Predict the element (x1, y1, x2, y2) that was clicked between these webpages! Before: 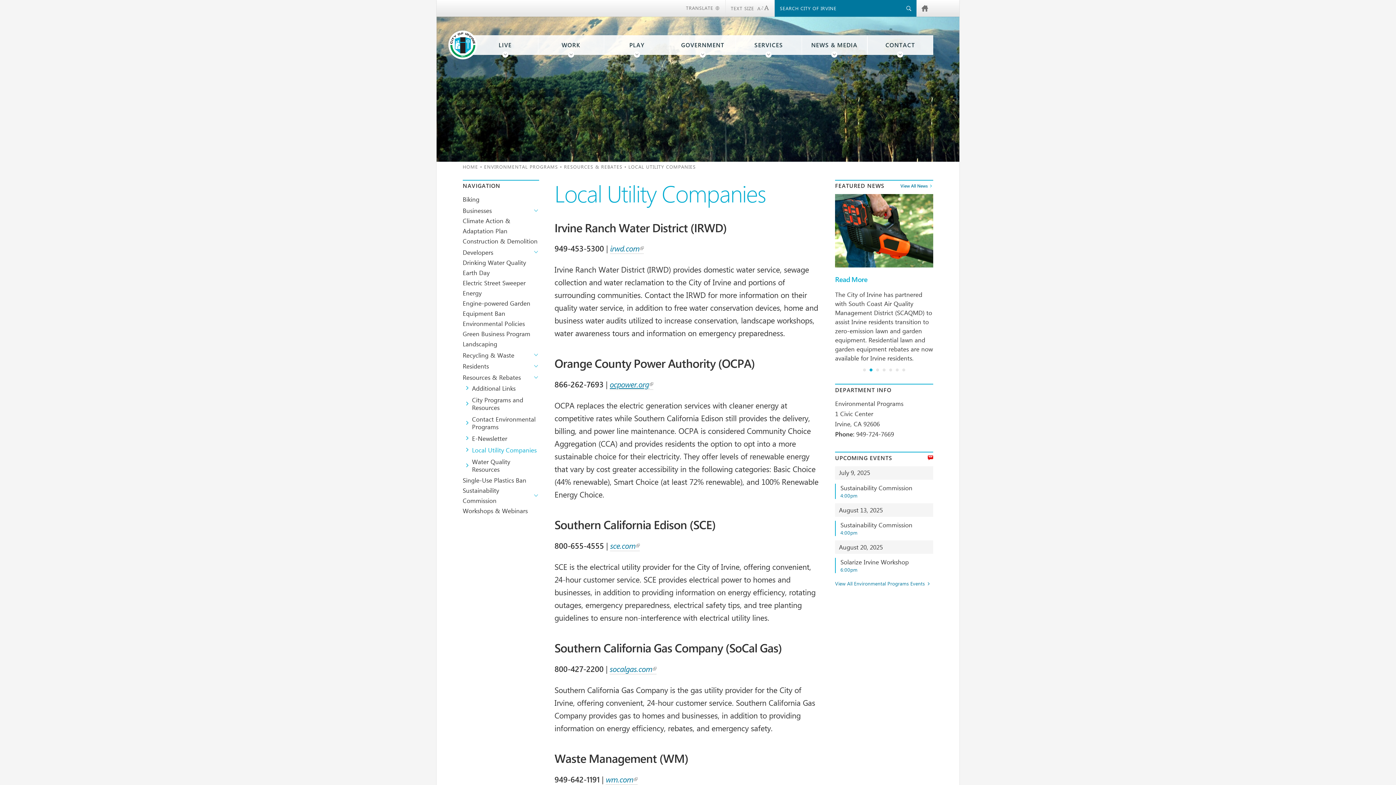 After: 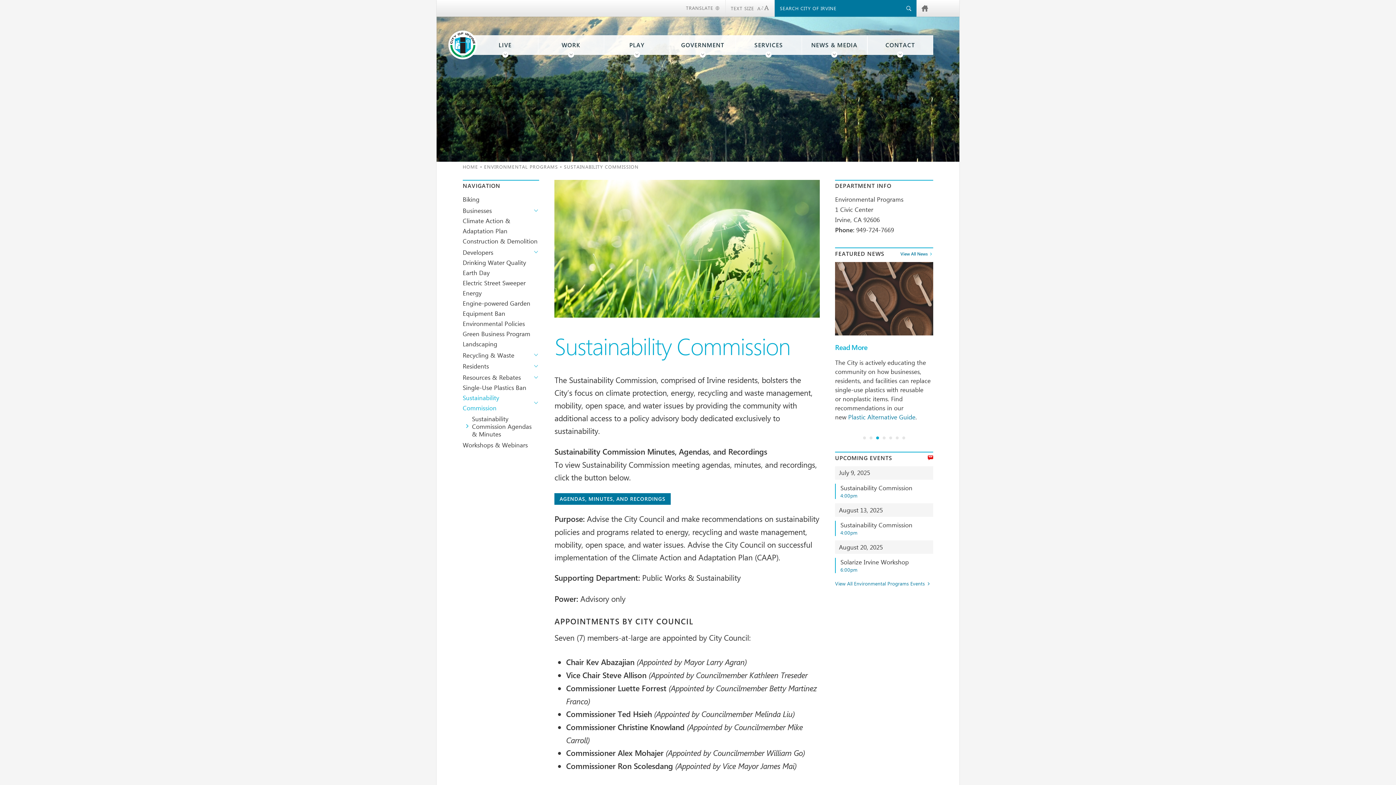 Action: bbox: (462, 485, 531, 505) label: Sustainability Commission